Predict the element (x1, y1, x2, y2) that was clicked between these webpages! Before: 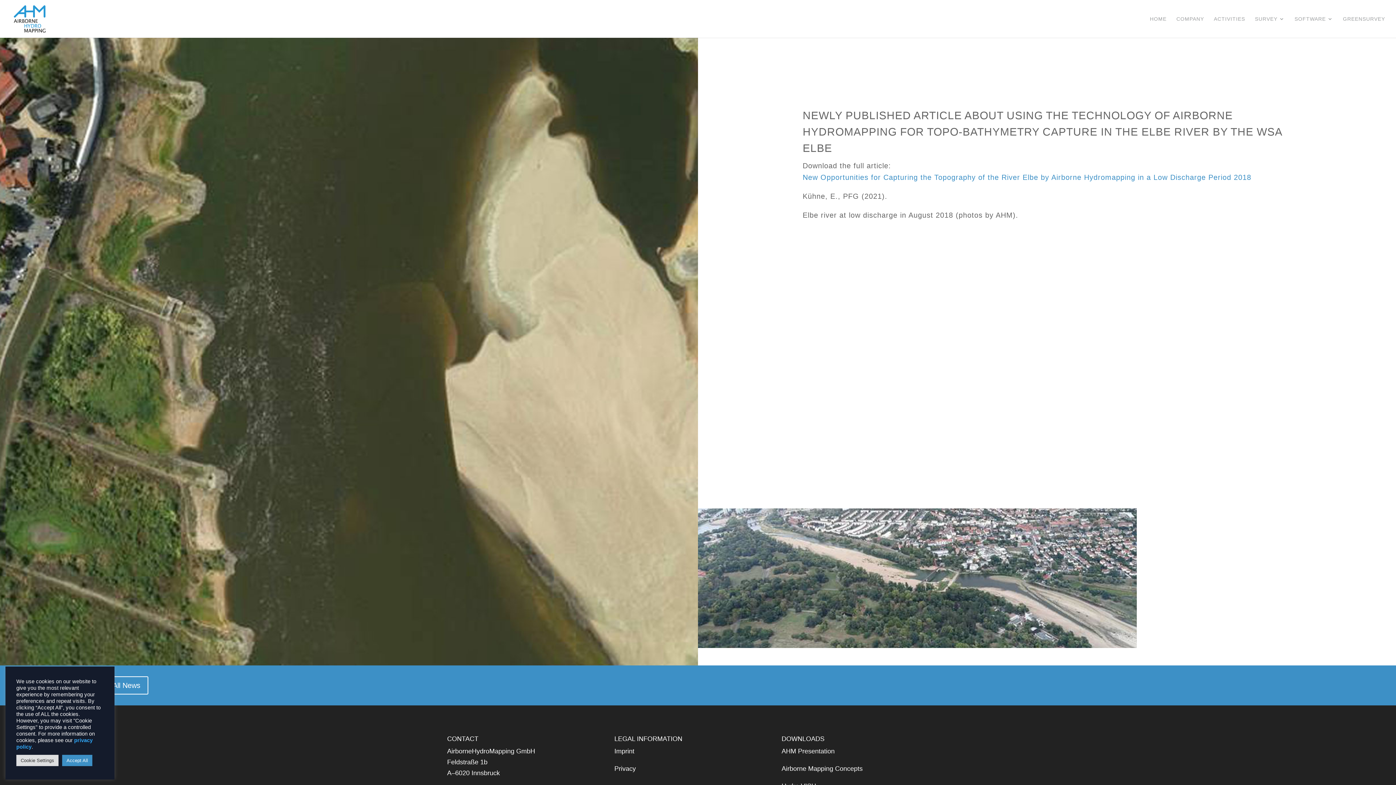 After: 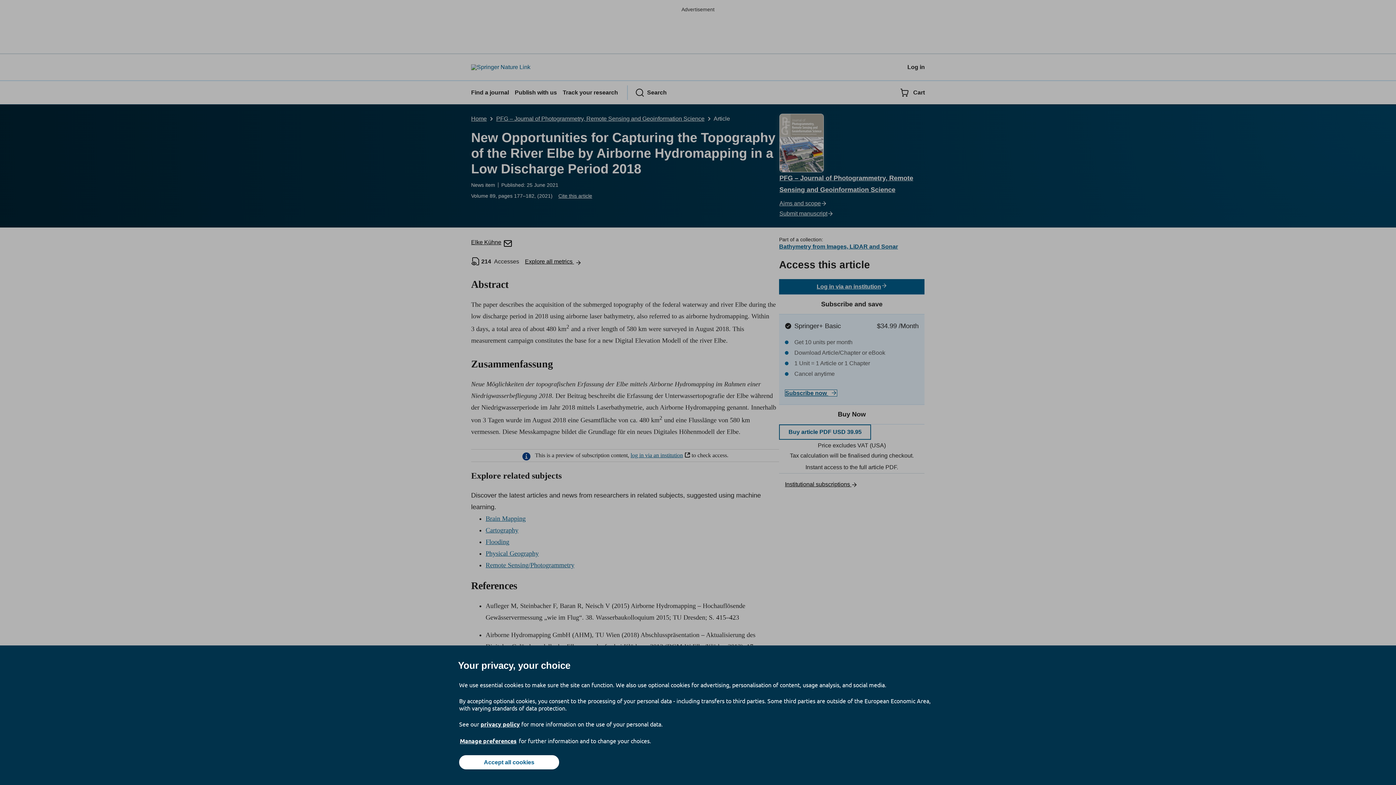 Action: bbox: (802, 173, 1251, 181) label: New Opportunities for Capturing the Topography of the River Elbe by Airborne Hydromapping in a Low Discharge Period 2018